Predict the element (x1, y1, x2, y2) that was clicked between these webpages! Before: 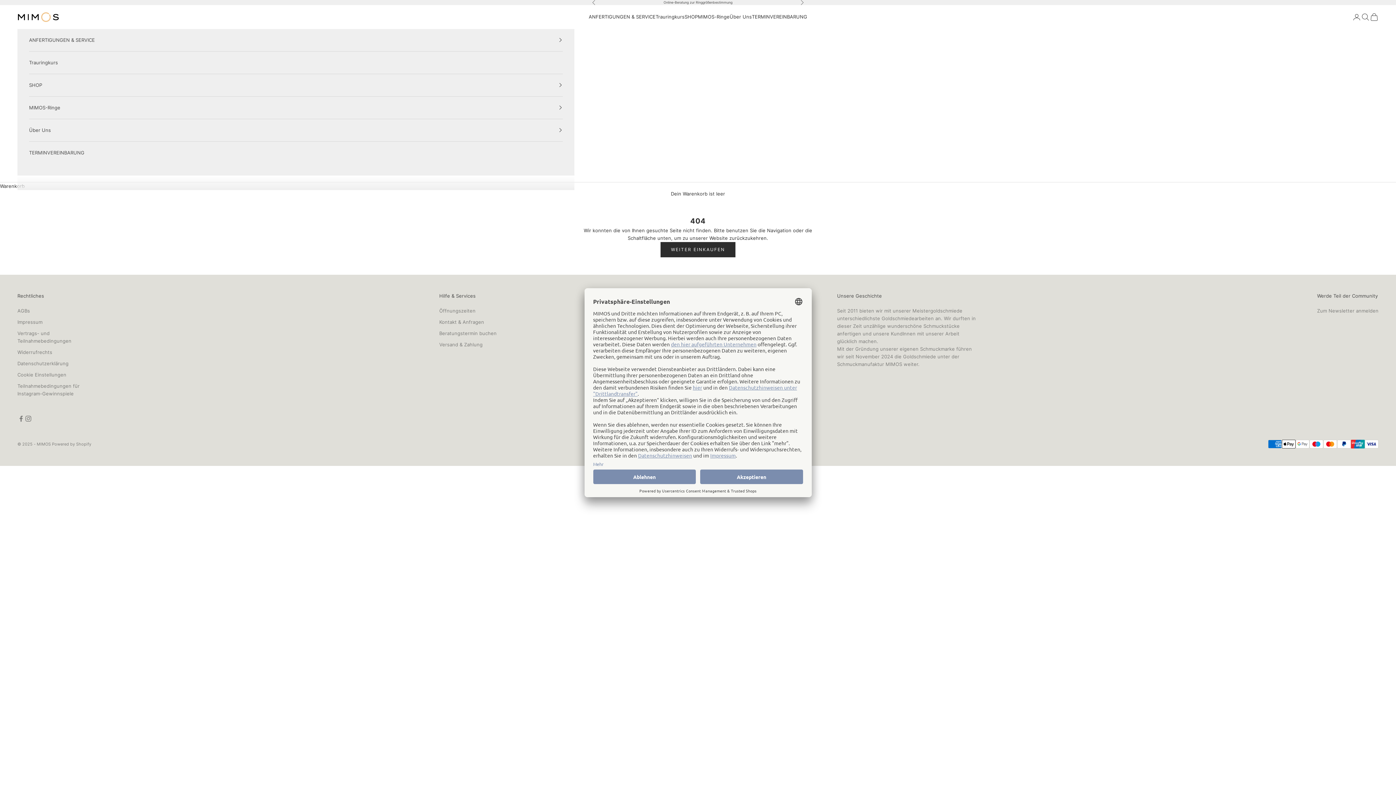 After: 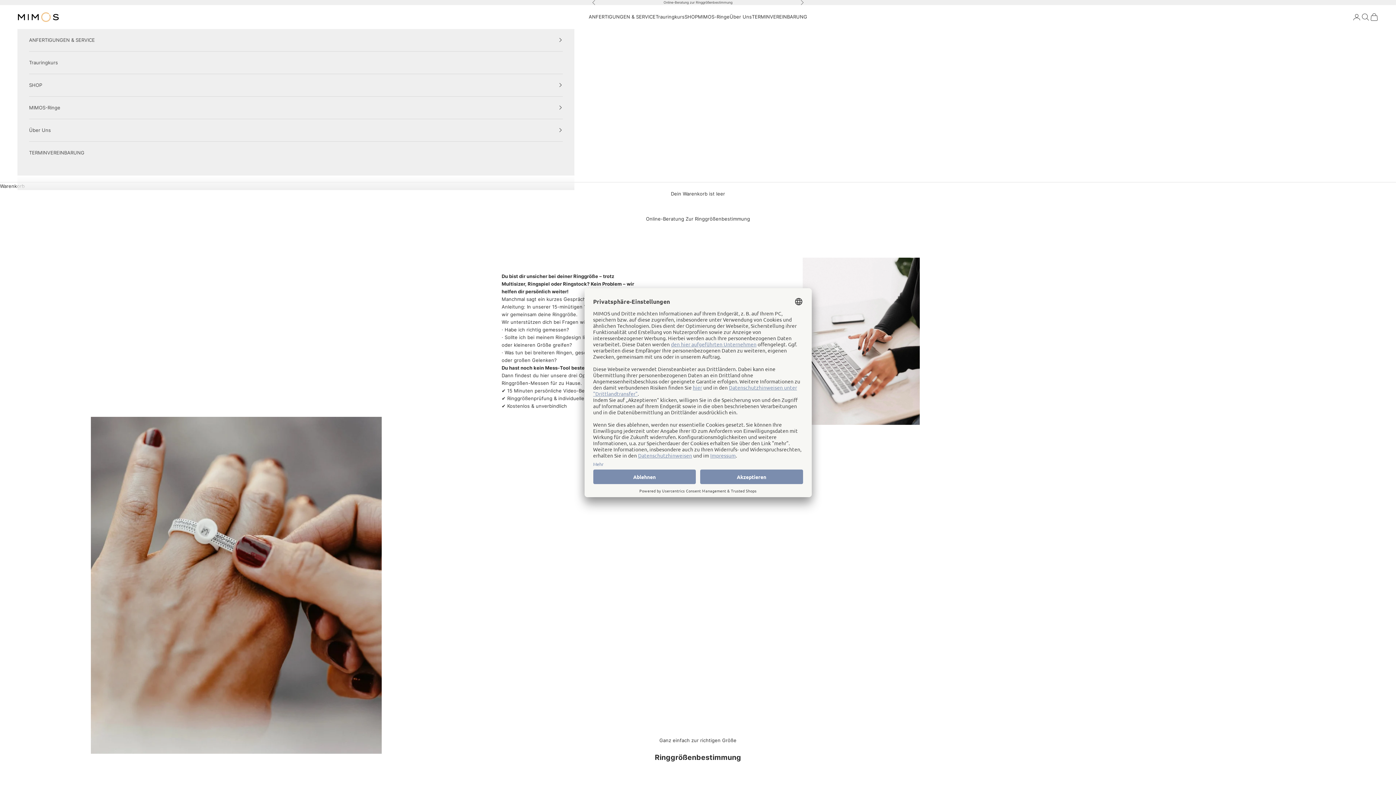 Action: bbox: (663, 0, 688, 4) label: Online-Beratung